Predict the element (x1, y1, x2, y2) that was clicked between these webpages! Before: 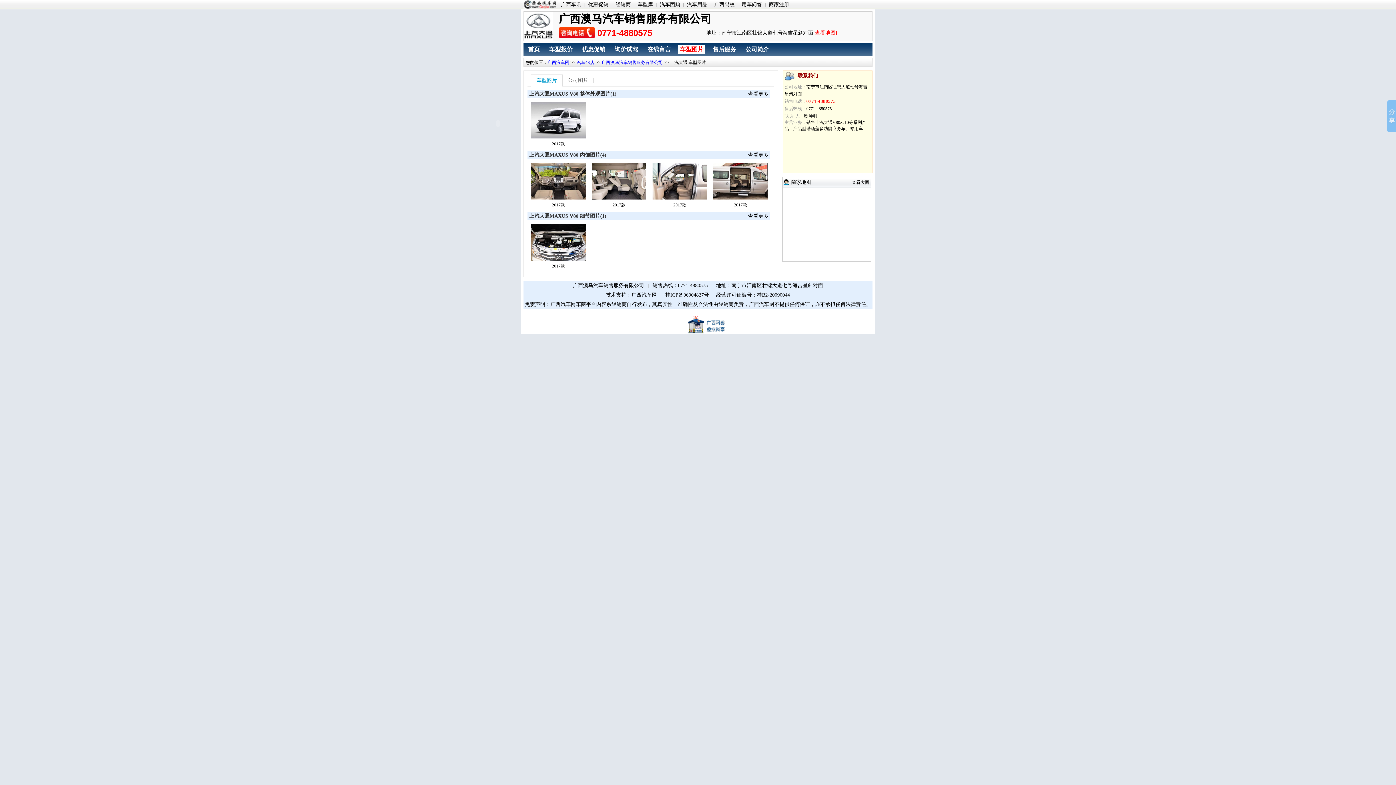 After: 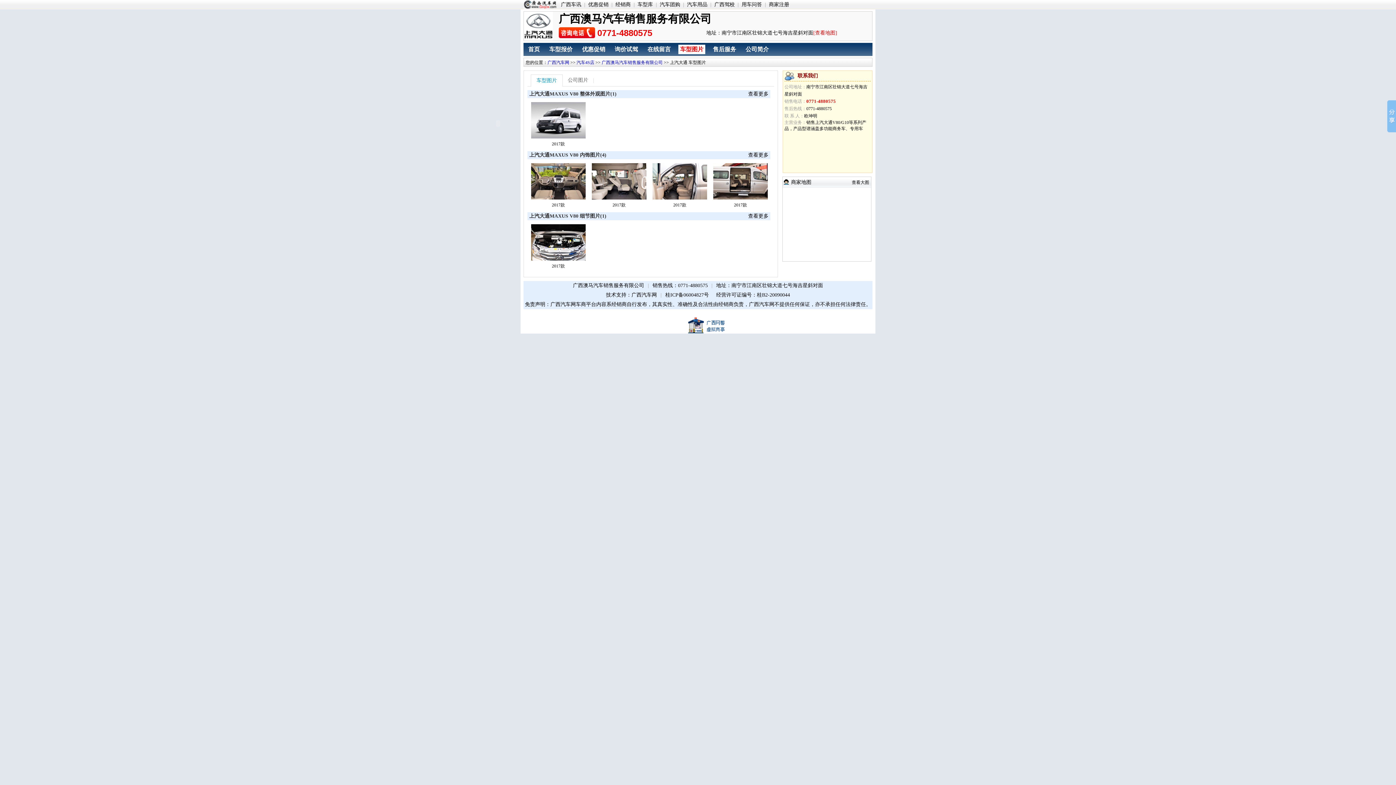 Action: bbox: (669, 311, 727, 333)